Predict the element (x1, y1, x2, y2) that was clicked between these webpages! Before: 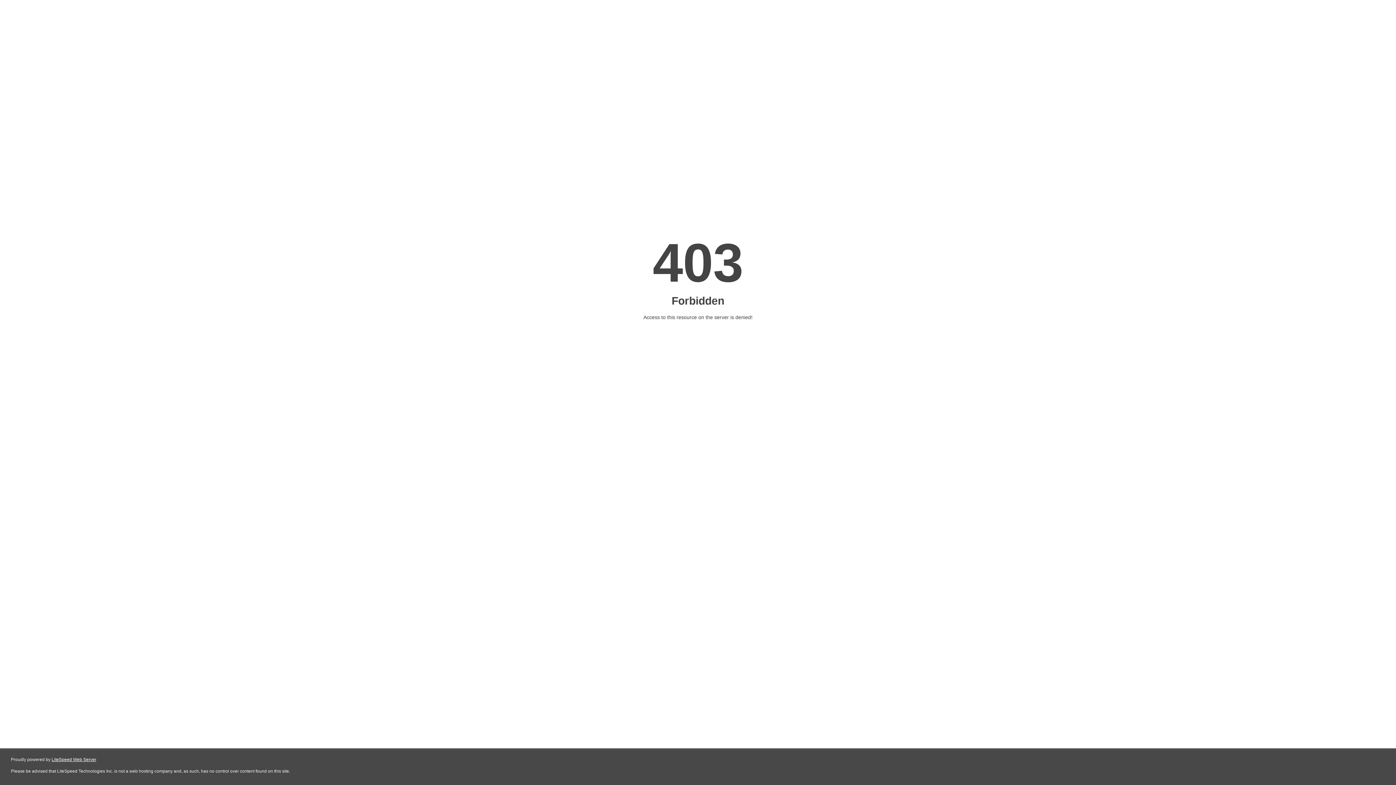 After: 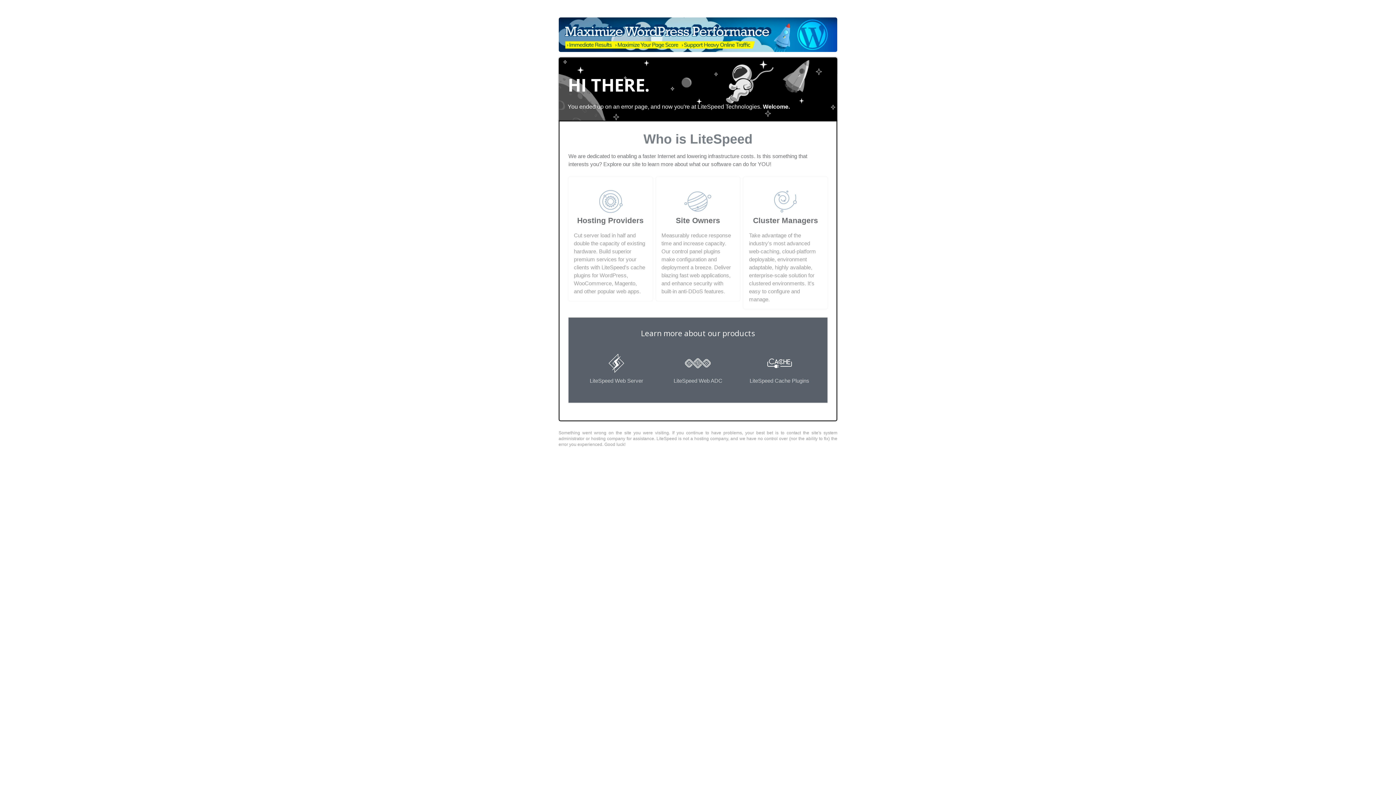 Action: bbox: (51, 757, 96, 762) label: LiteSpeed Web Server